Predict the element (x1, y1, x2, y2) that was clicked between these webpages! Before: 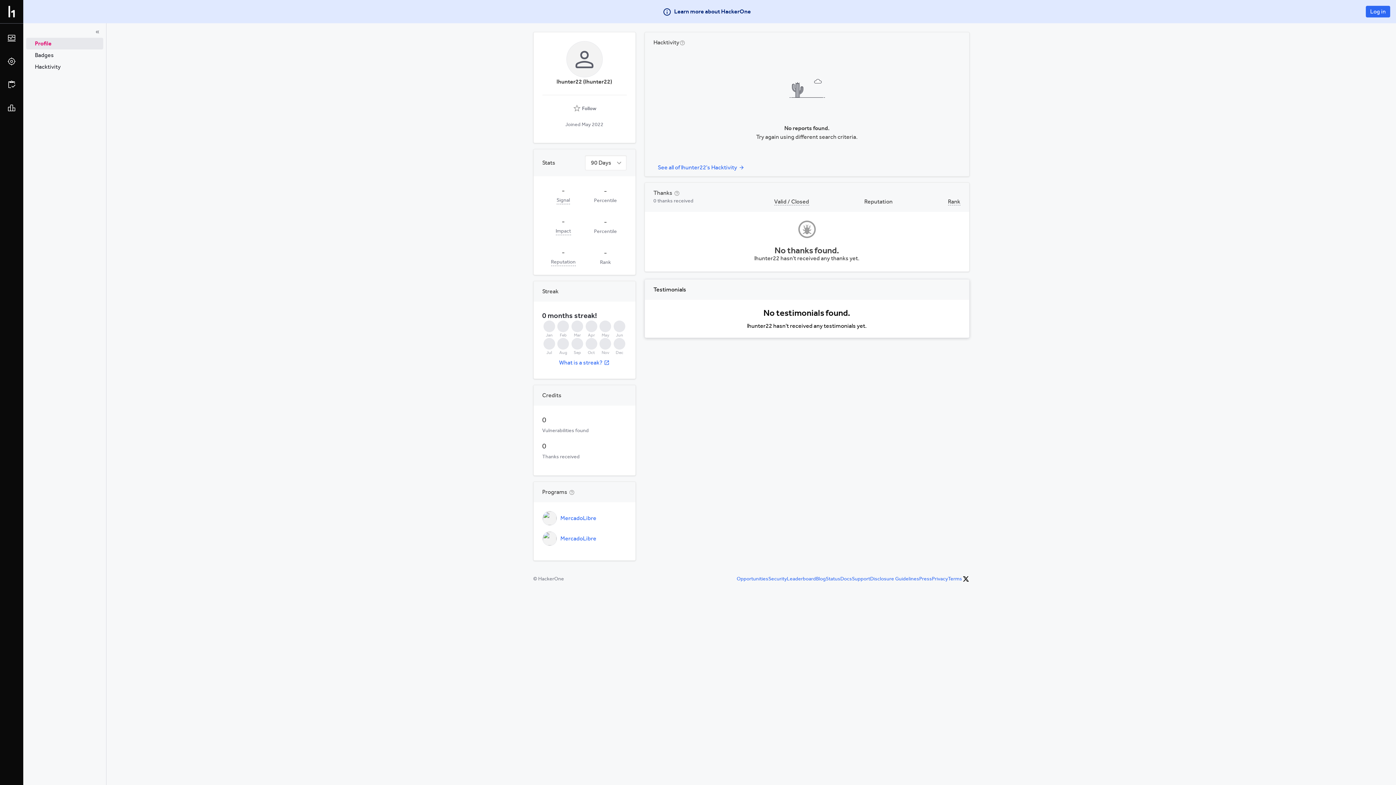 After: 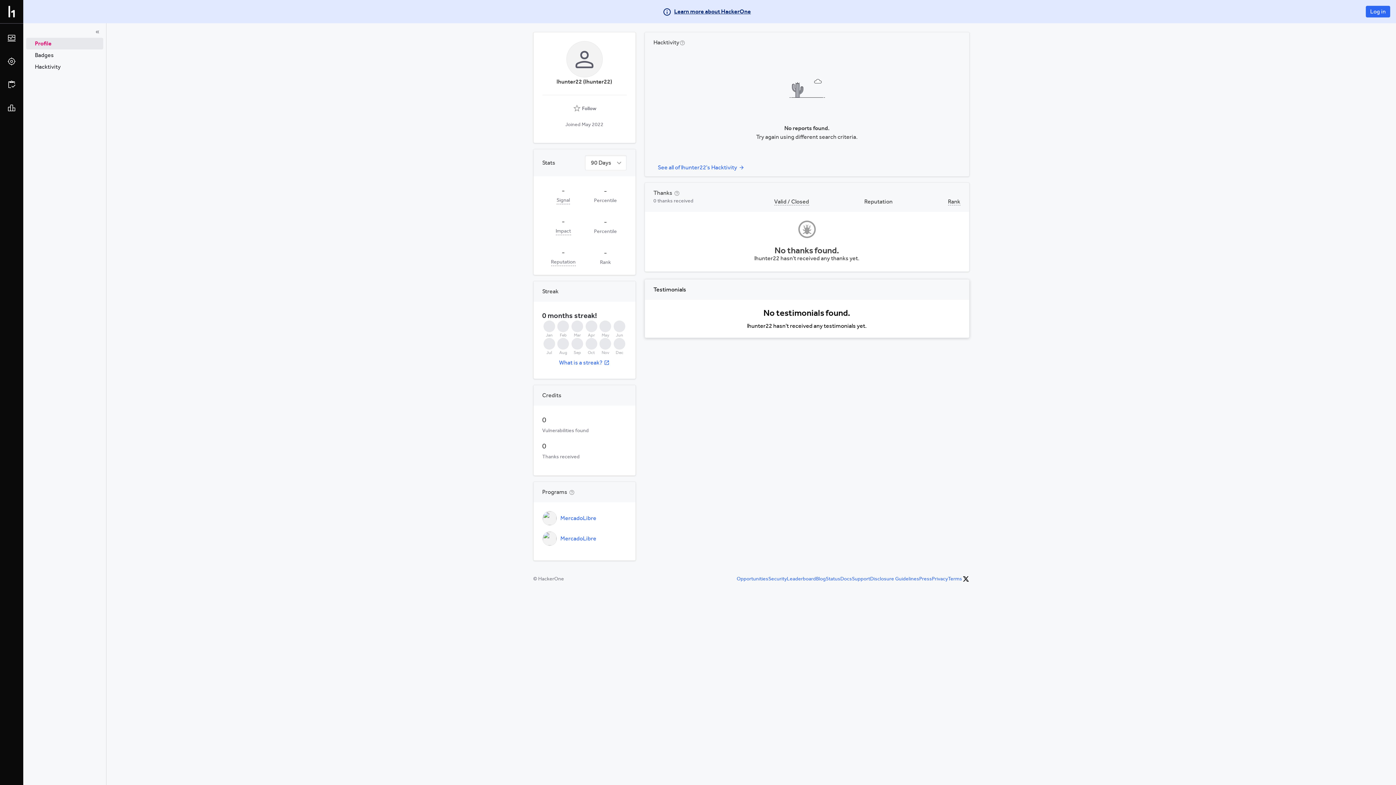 Action: bbox: (662, 7, 751, 16) label: Learn more about HackerOne